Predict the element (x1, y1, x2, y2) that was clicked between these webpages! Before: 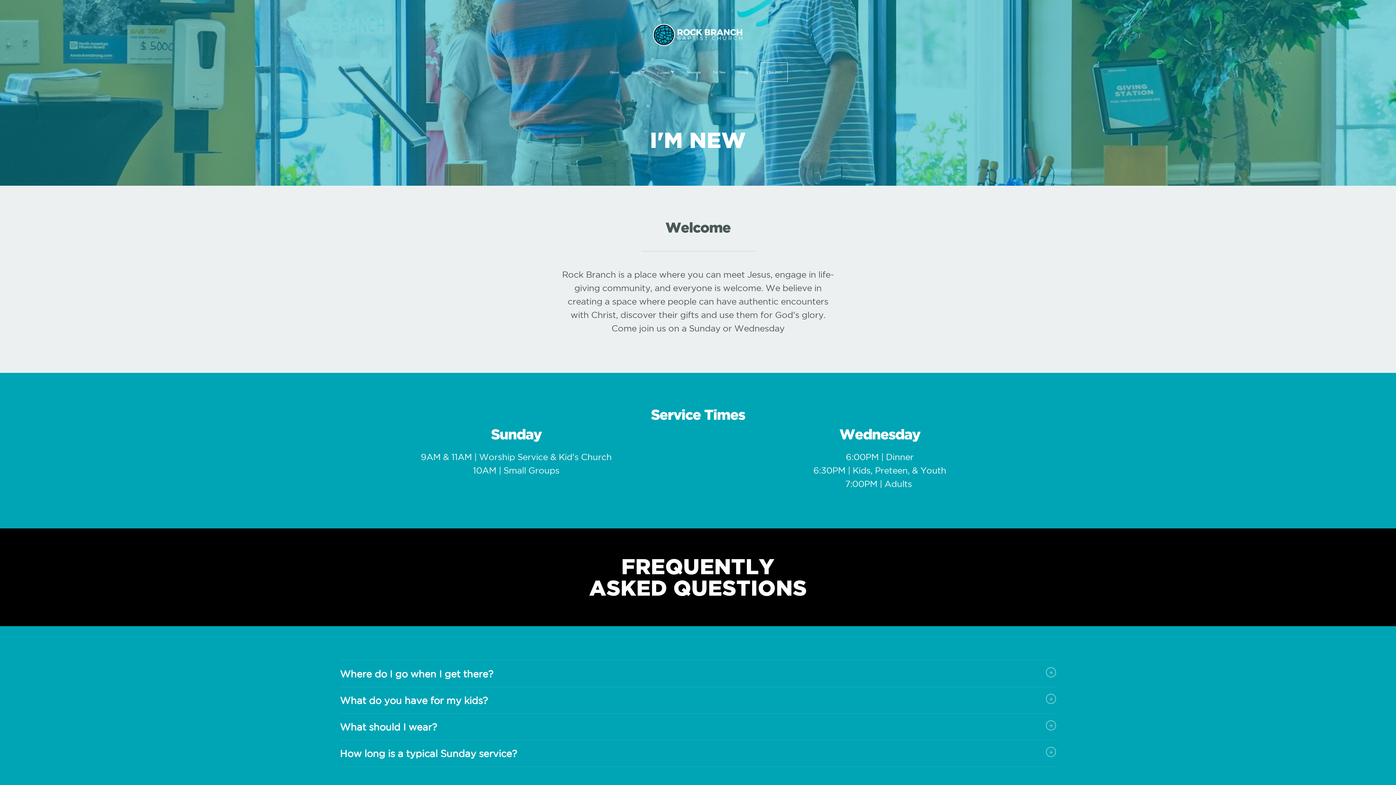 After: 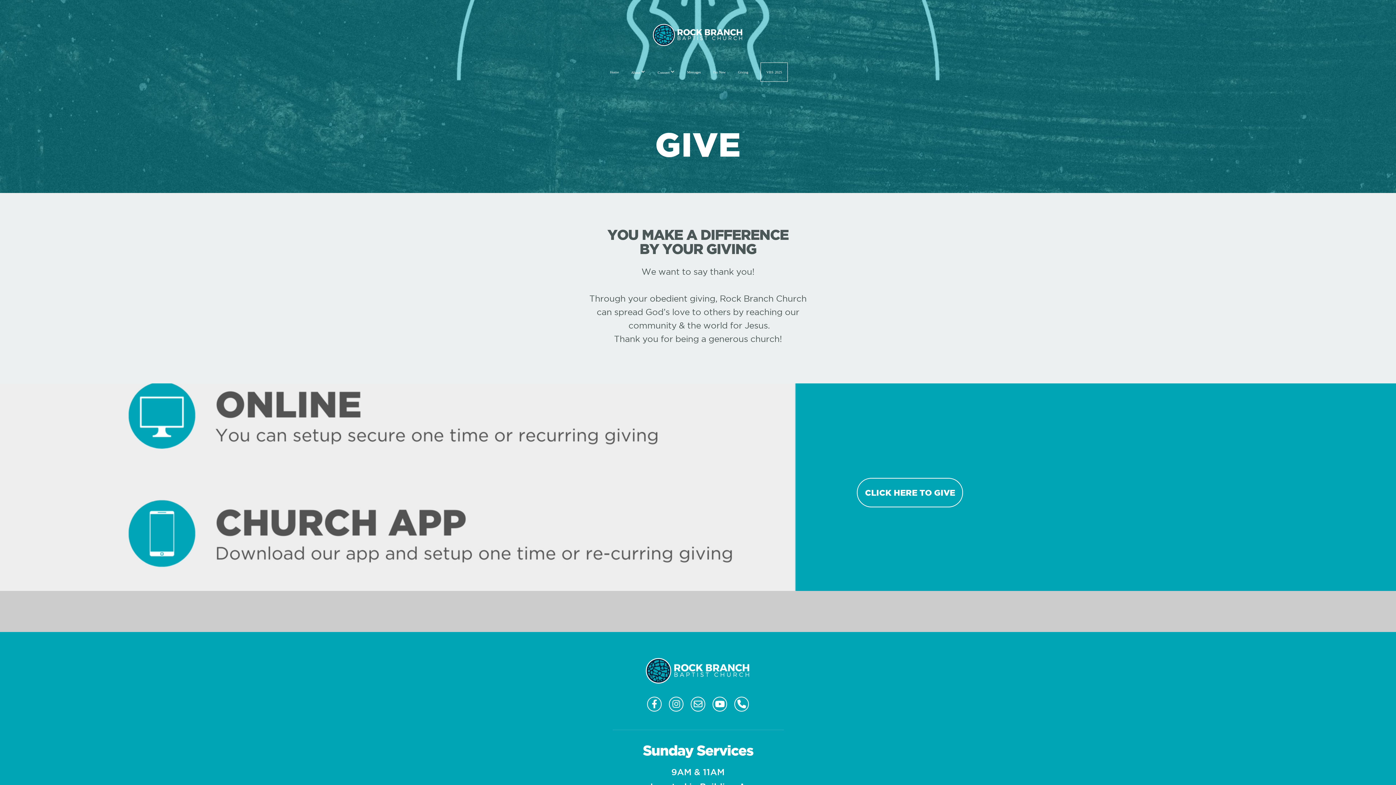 Action: bbox: (732, 62, 753, 81) label: Giving